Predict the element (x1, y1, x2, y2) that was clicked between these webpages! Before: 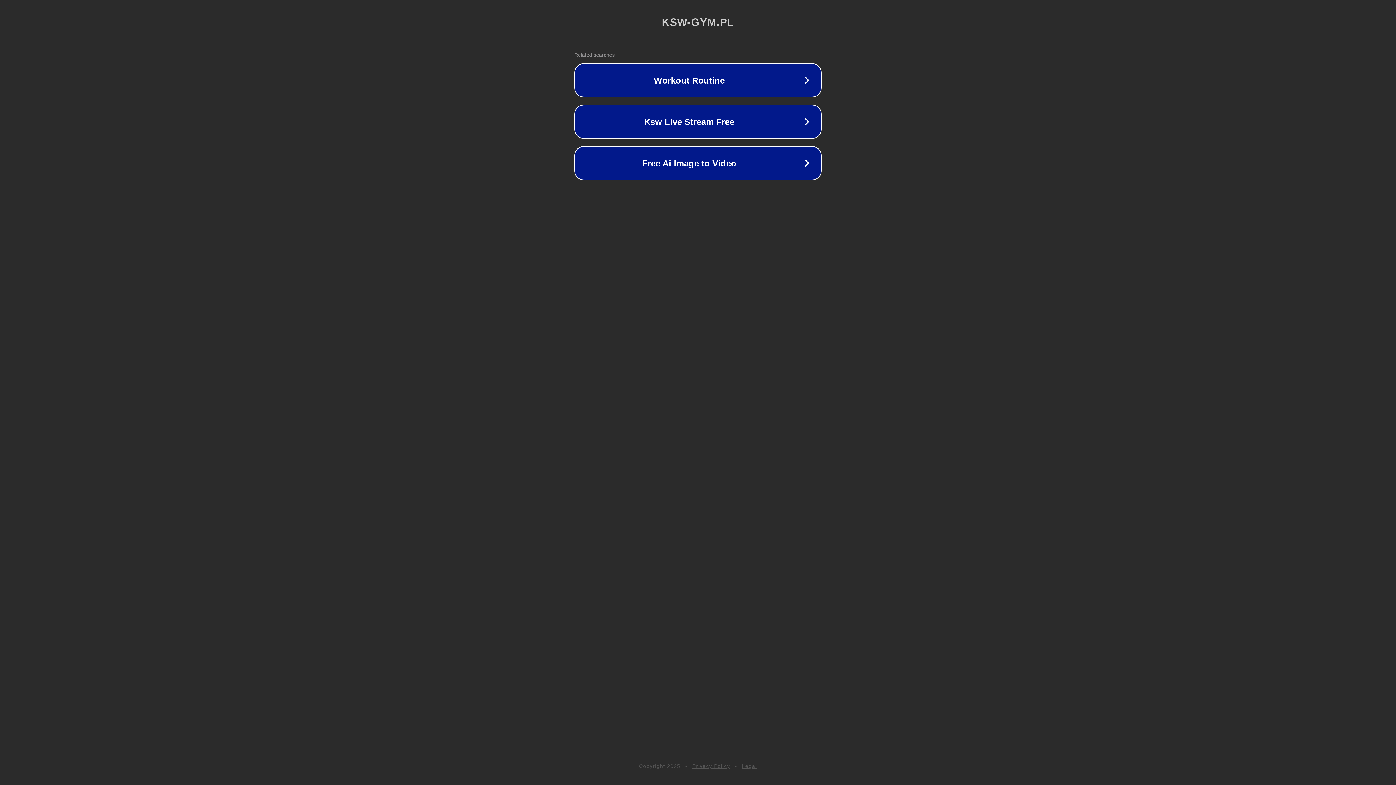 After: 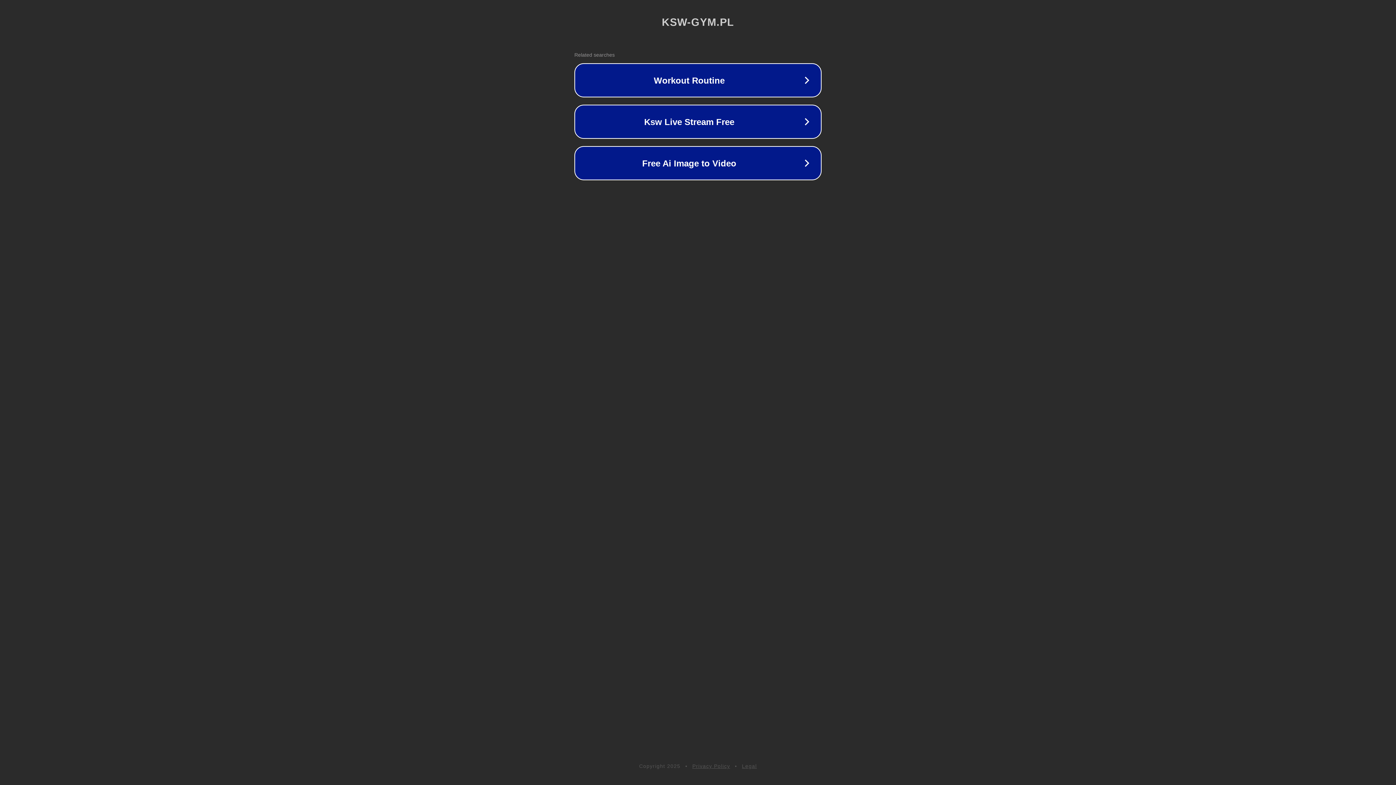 Action: bbox: (692, 763, 730, 769) label: Privacy Policy